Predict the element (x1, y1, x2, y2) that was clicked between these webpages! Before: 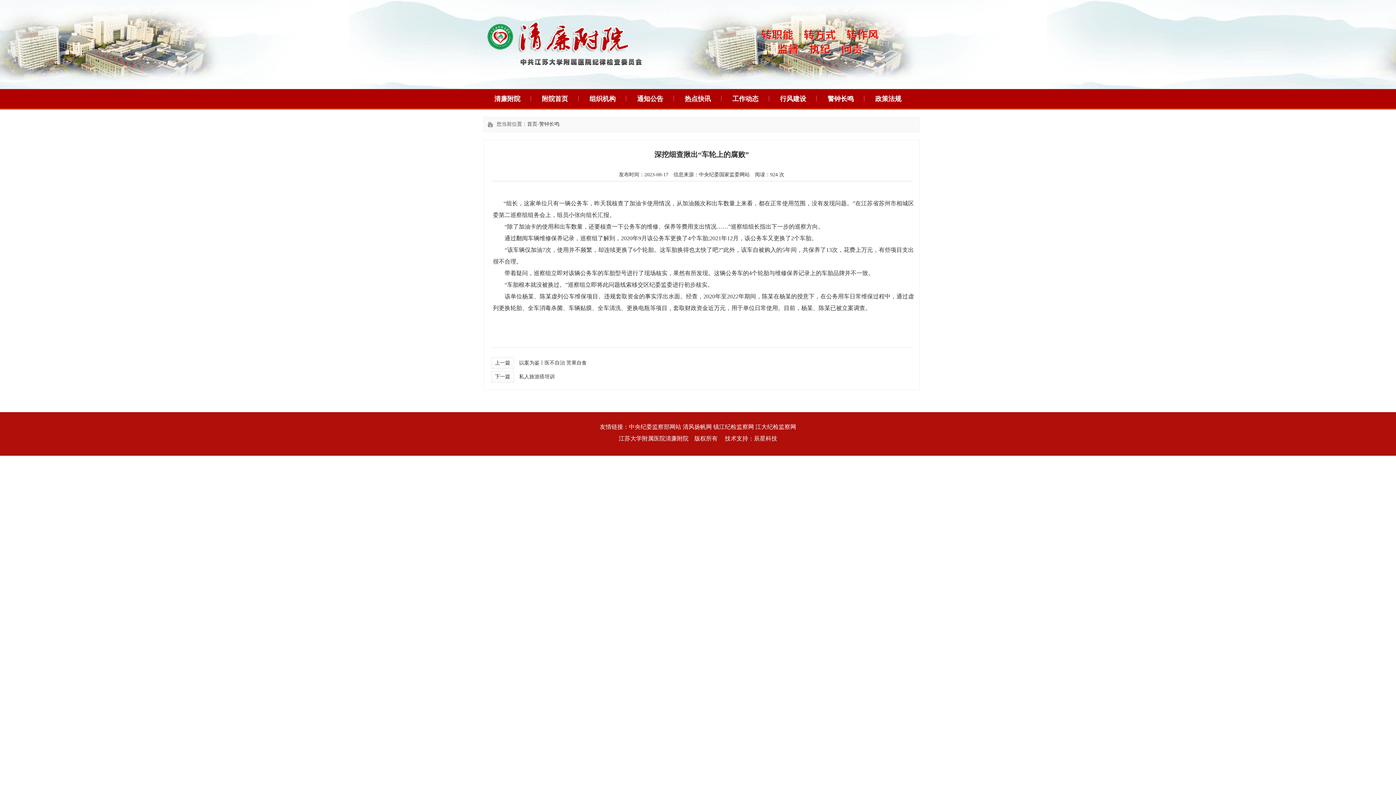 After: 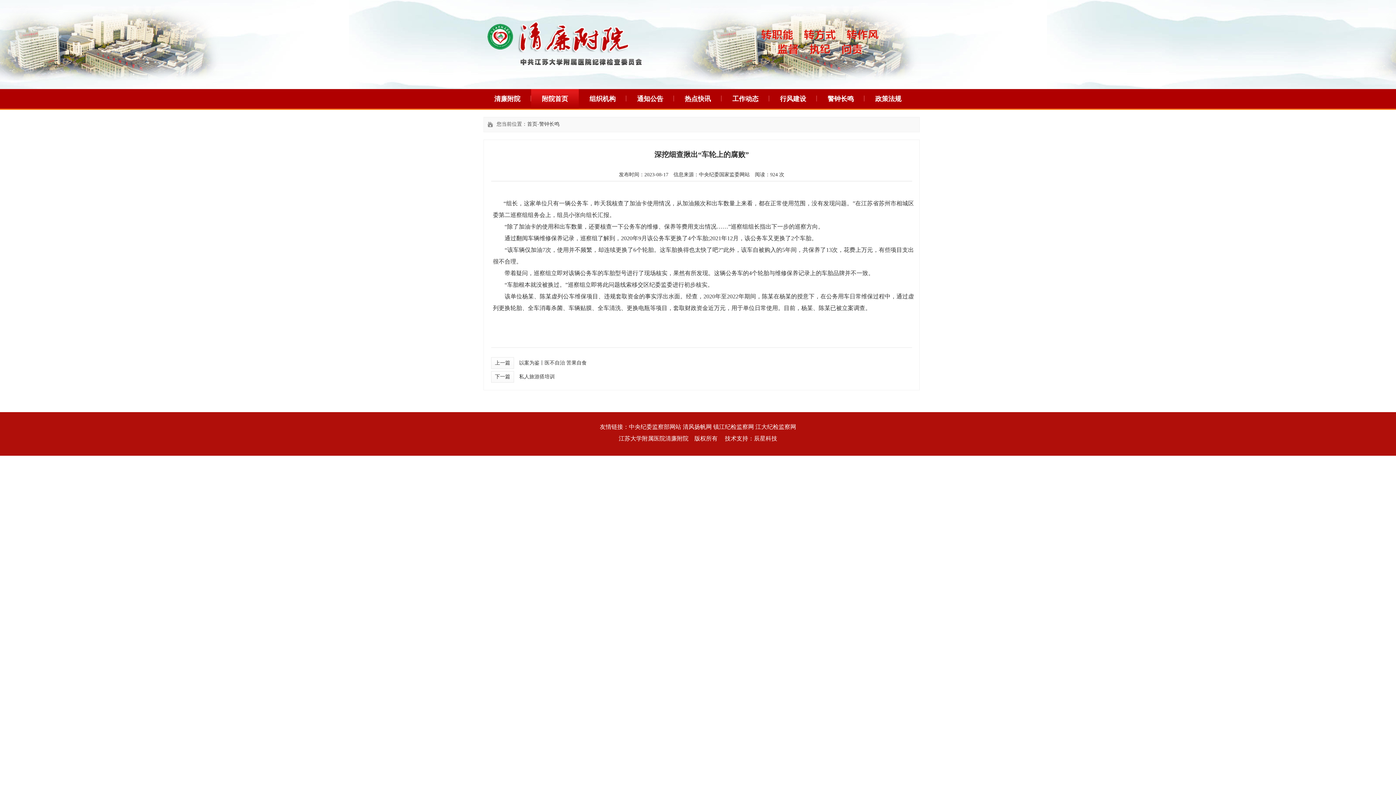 Action: bbox: (531, 89, 578, 108) label: 附院首页